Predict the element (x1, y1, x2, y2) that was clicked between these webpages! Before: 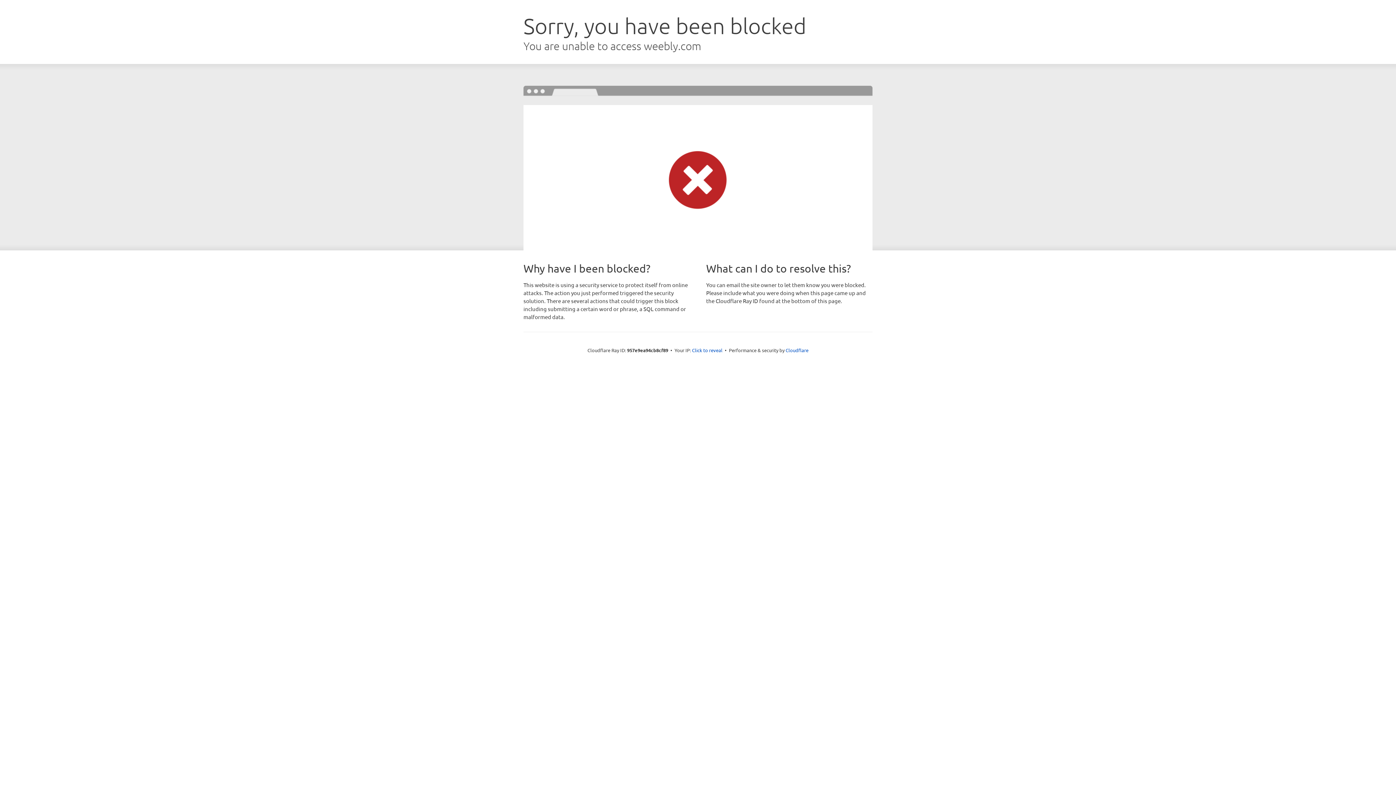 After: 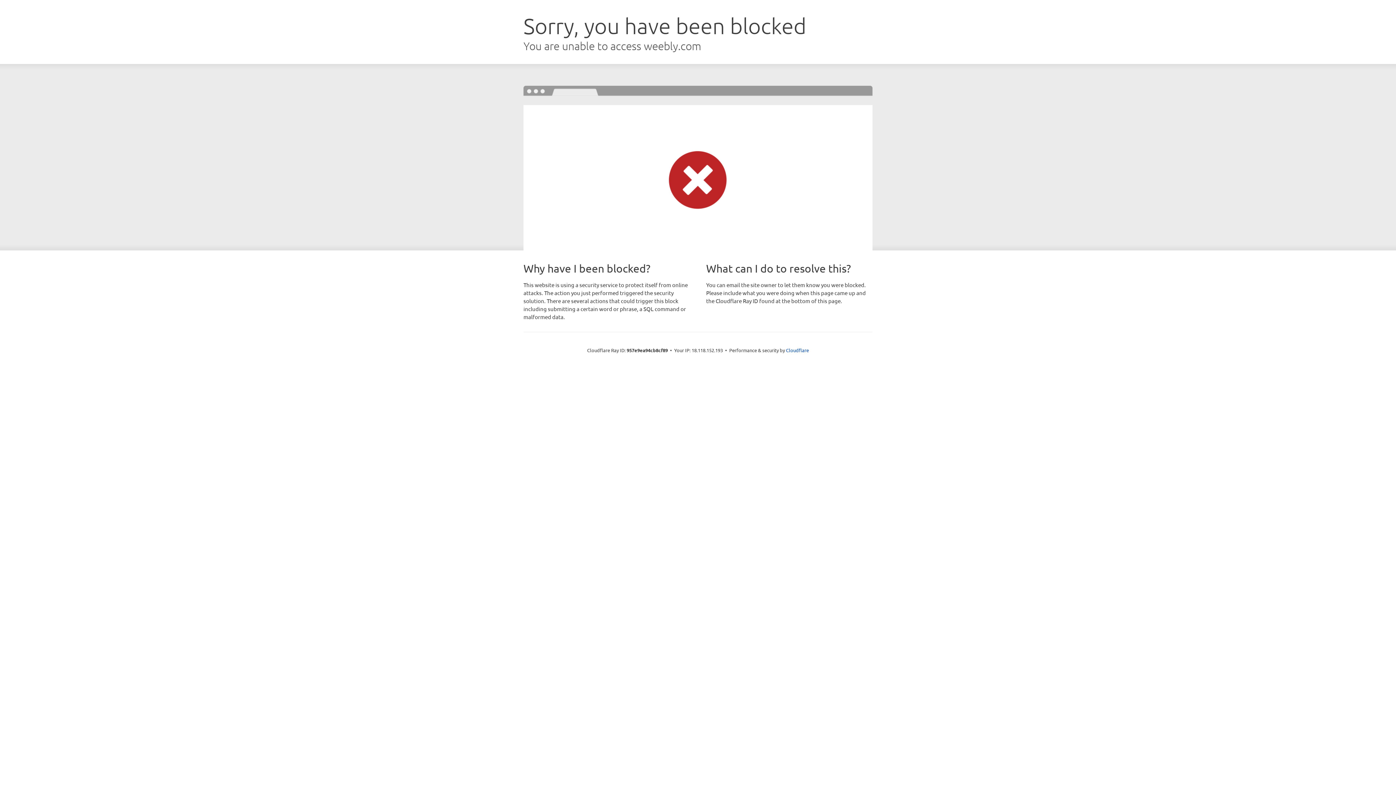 Action: bbox: (692, 346, 722, 353) label: Click to reveal